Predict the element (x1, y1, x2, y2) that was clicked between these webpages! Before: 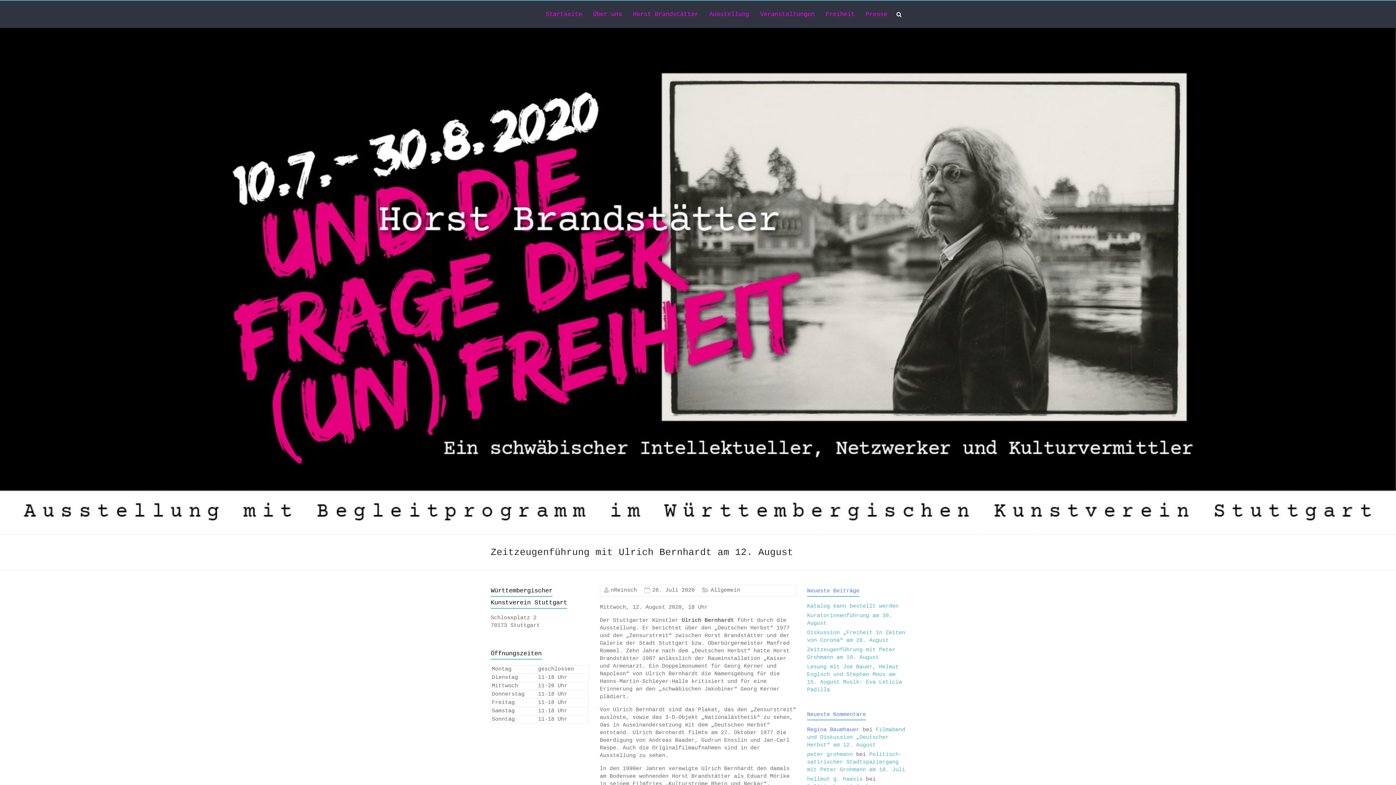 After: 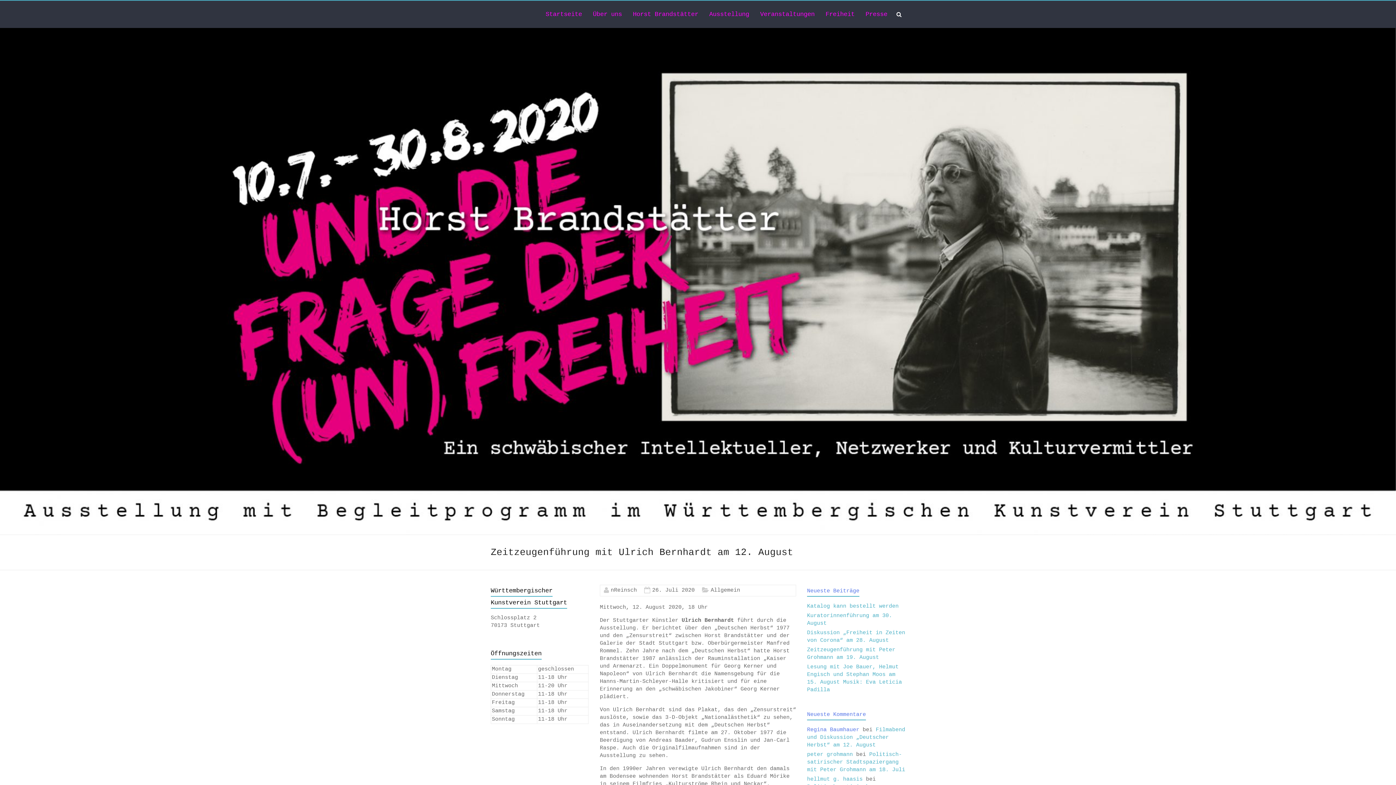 Action: bbox: (652, 587, 694, 593) label: 26. Juli 2020